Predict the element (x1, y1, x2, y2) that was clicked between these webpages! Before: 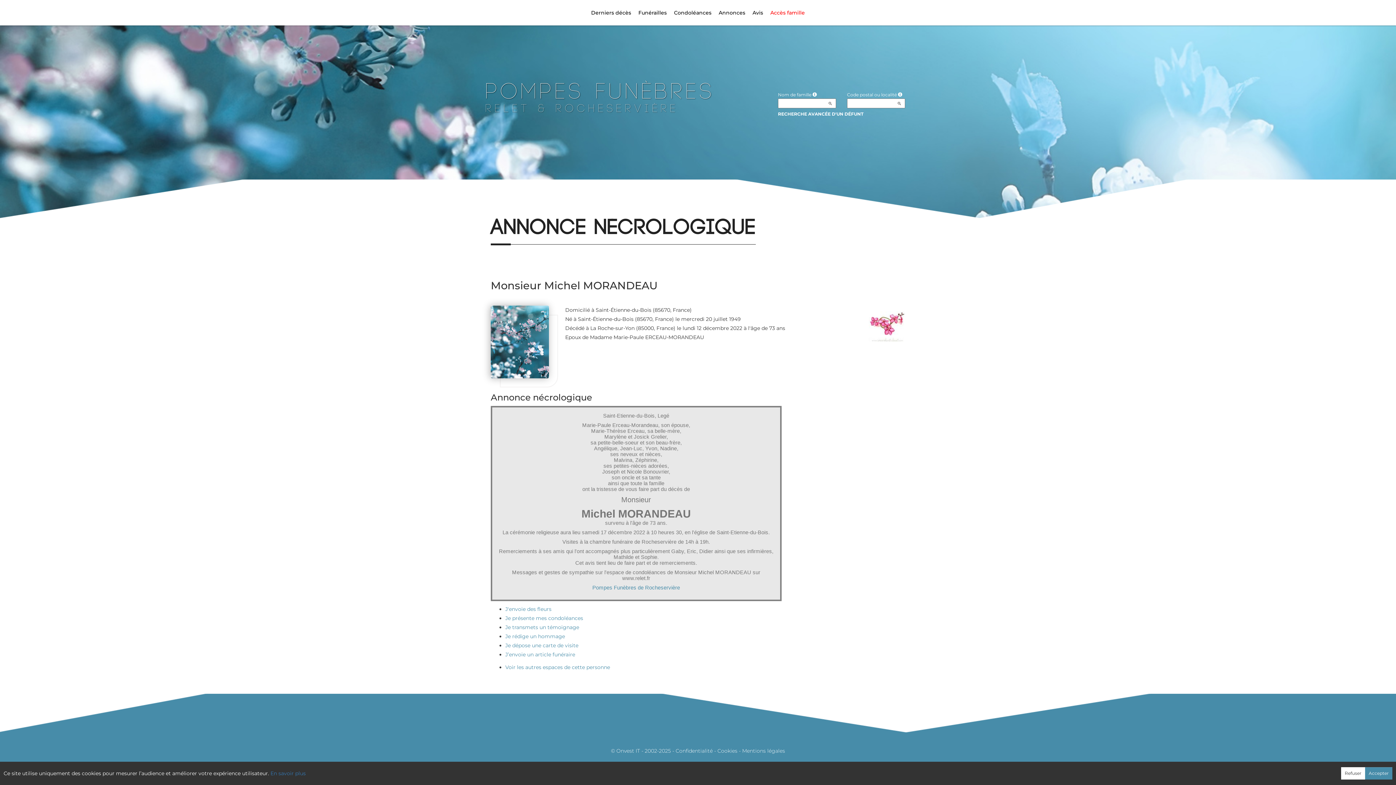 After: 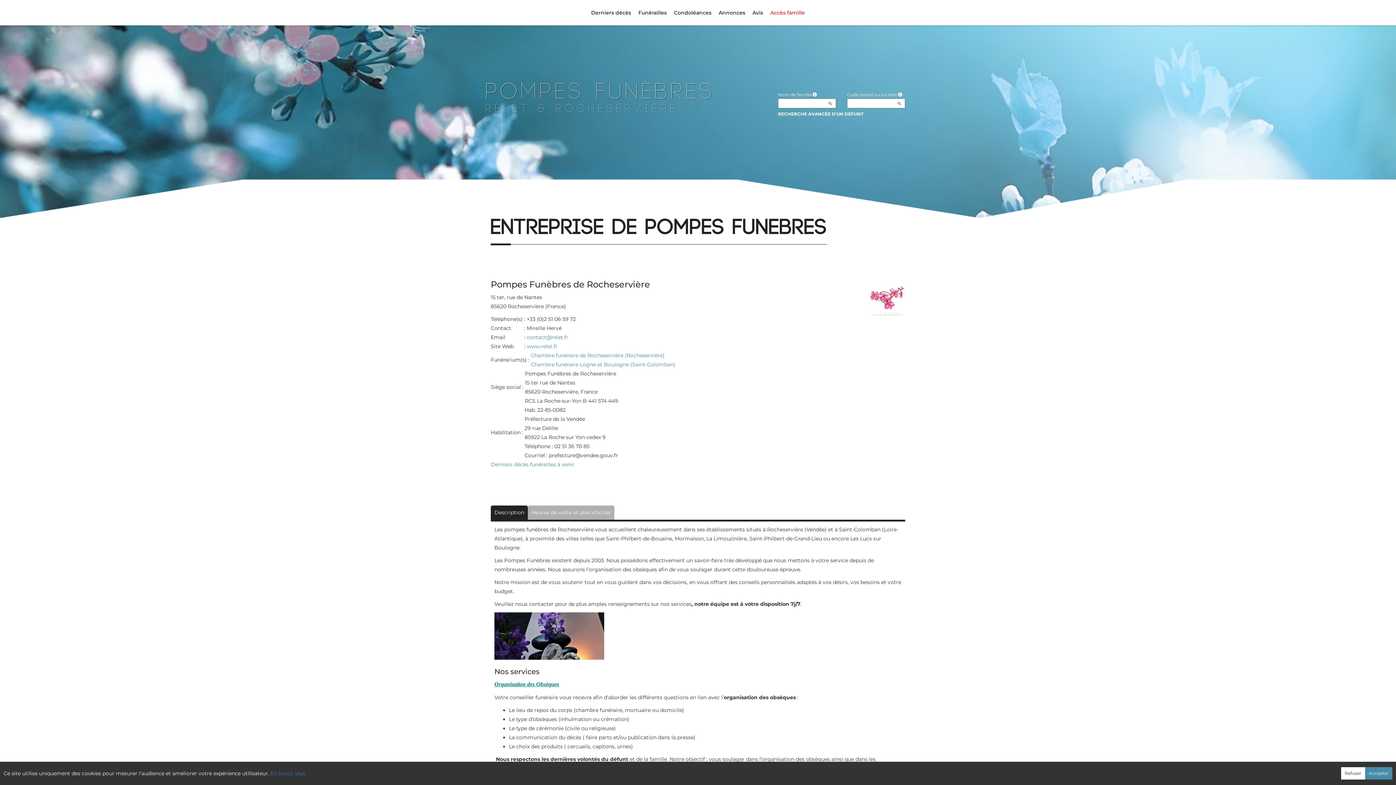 Action: bbox: (869, 305, 905, 342)